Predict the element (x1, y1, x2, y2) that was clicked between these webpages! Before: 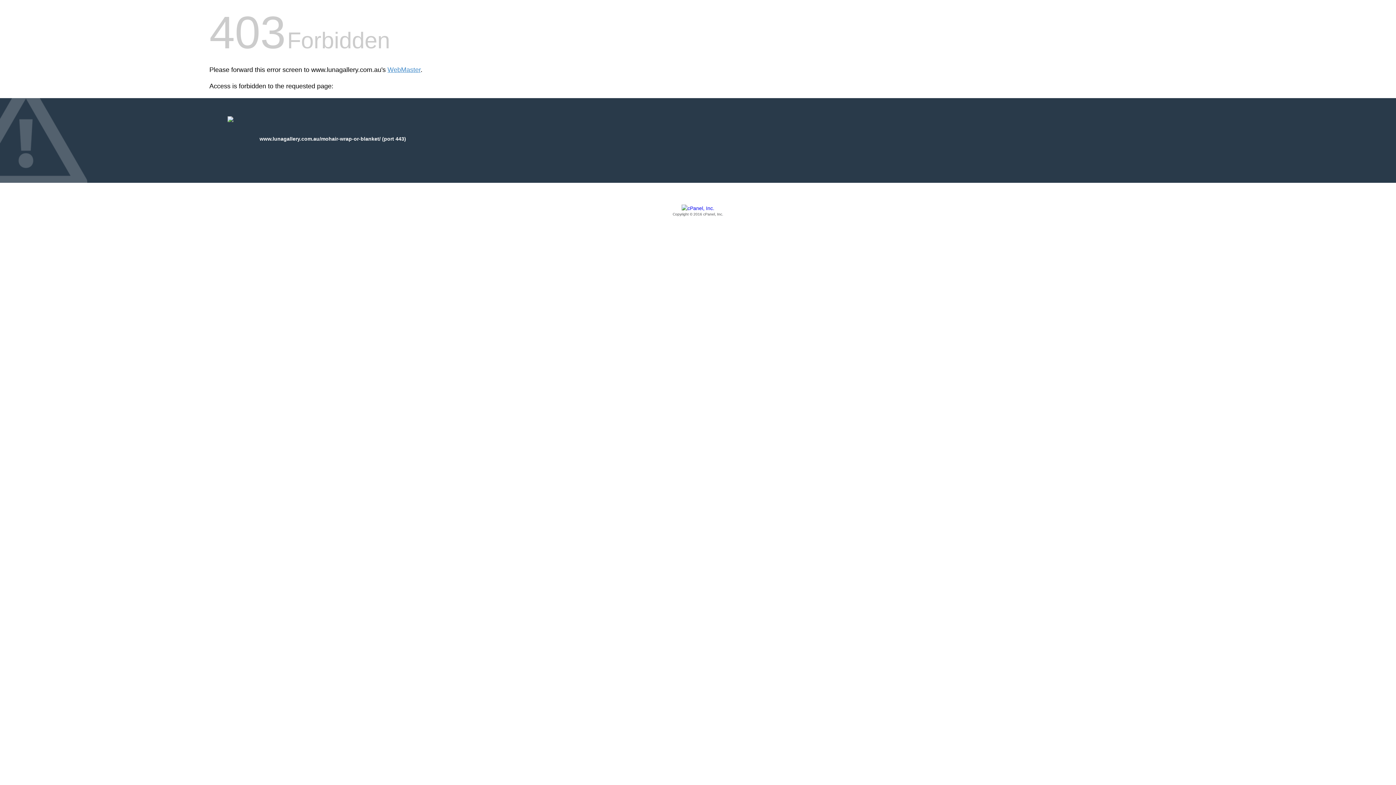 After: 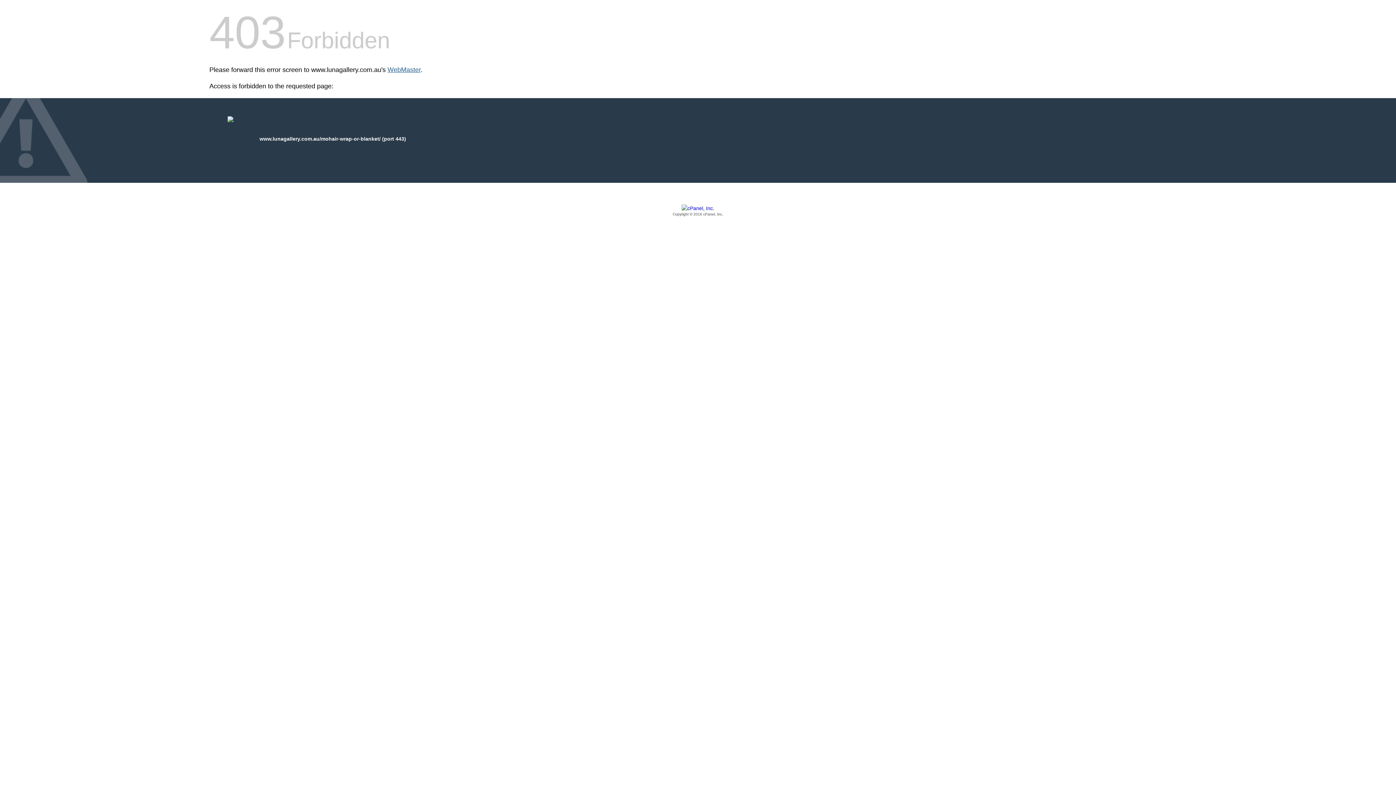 Action: bbox: (387, 66, 420, 73) label: WebMaster